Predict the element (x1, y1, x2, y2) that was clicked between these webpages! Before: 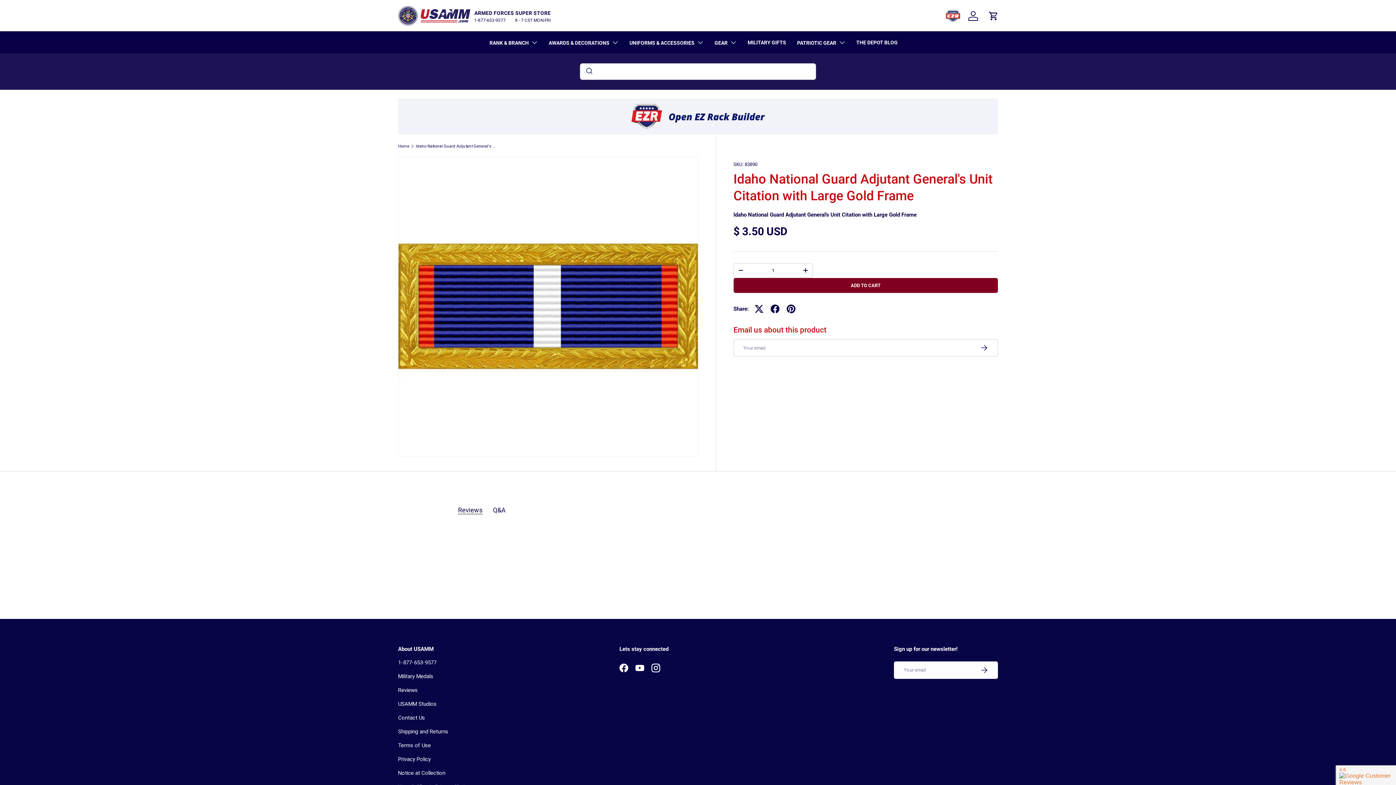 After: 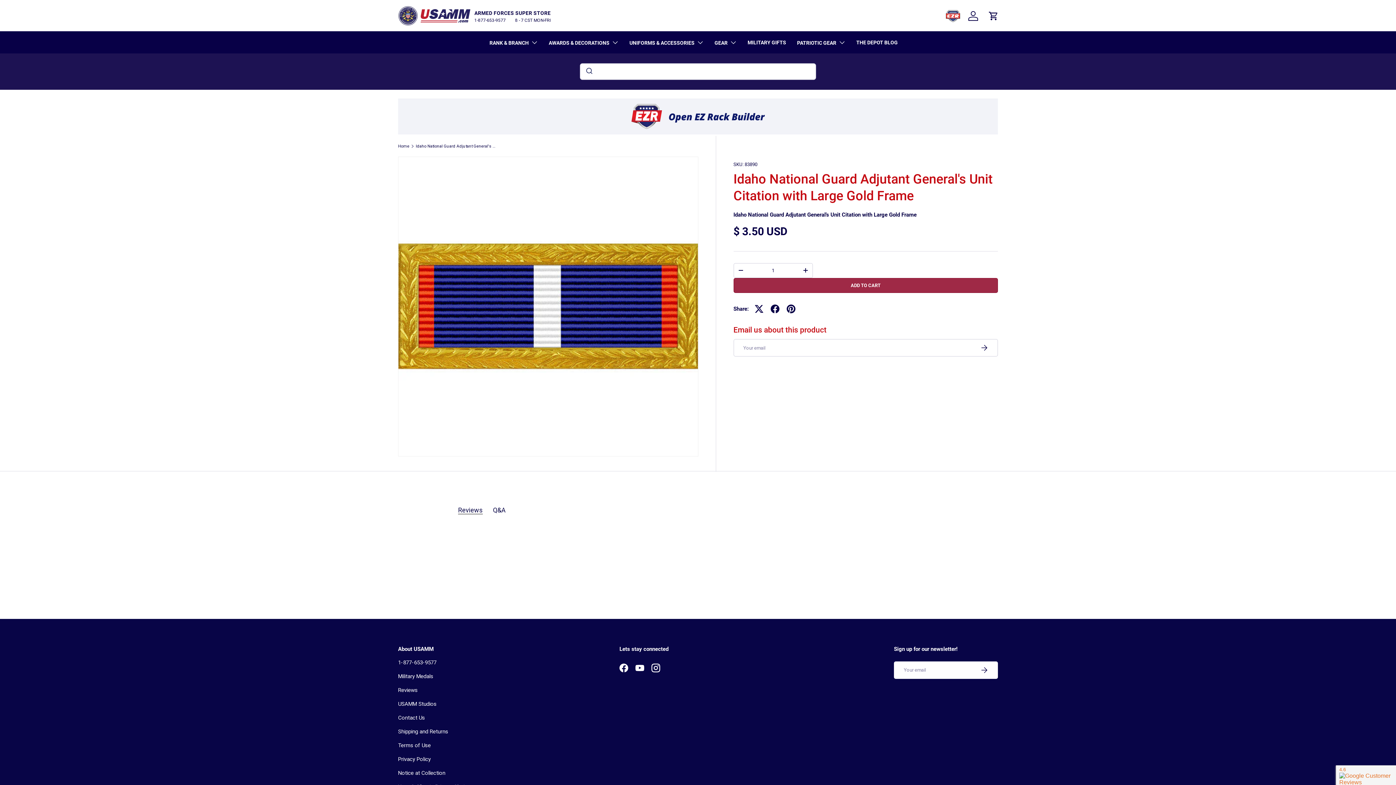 Action: bbox: (733, 278, 998, 293) label: ADD TO CART